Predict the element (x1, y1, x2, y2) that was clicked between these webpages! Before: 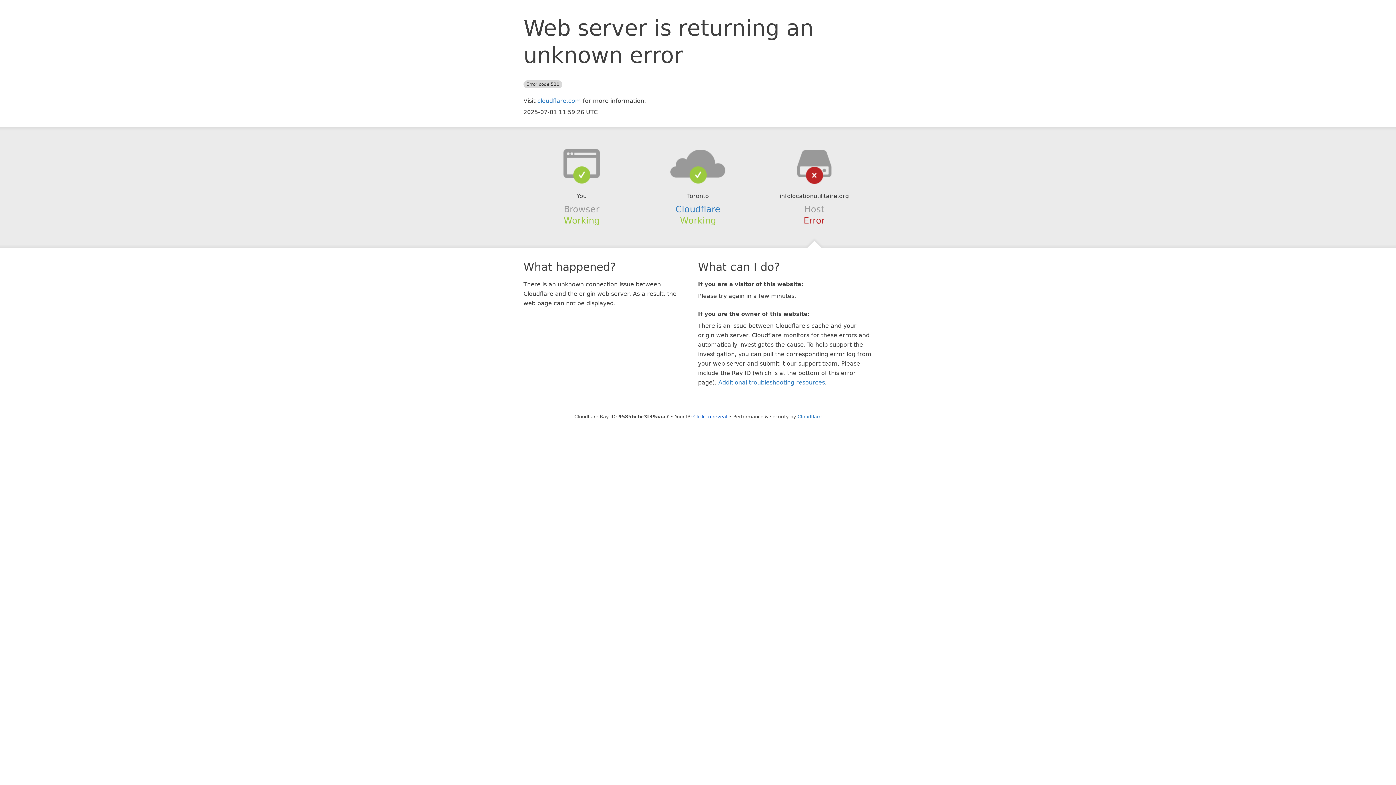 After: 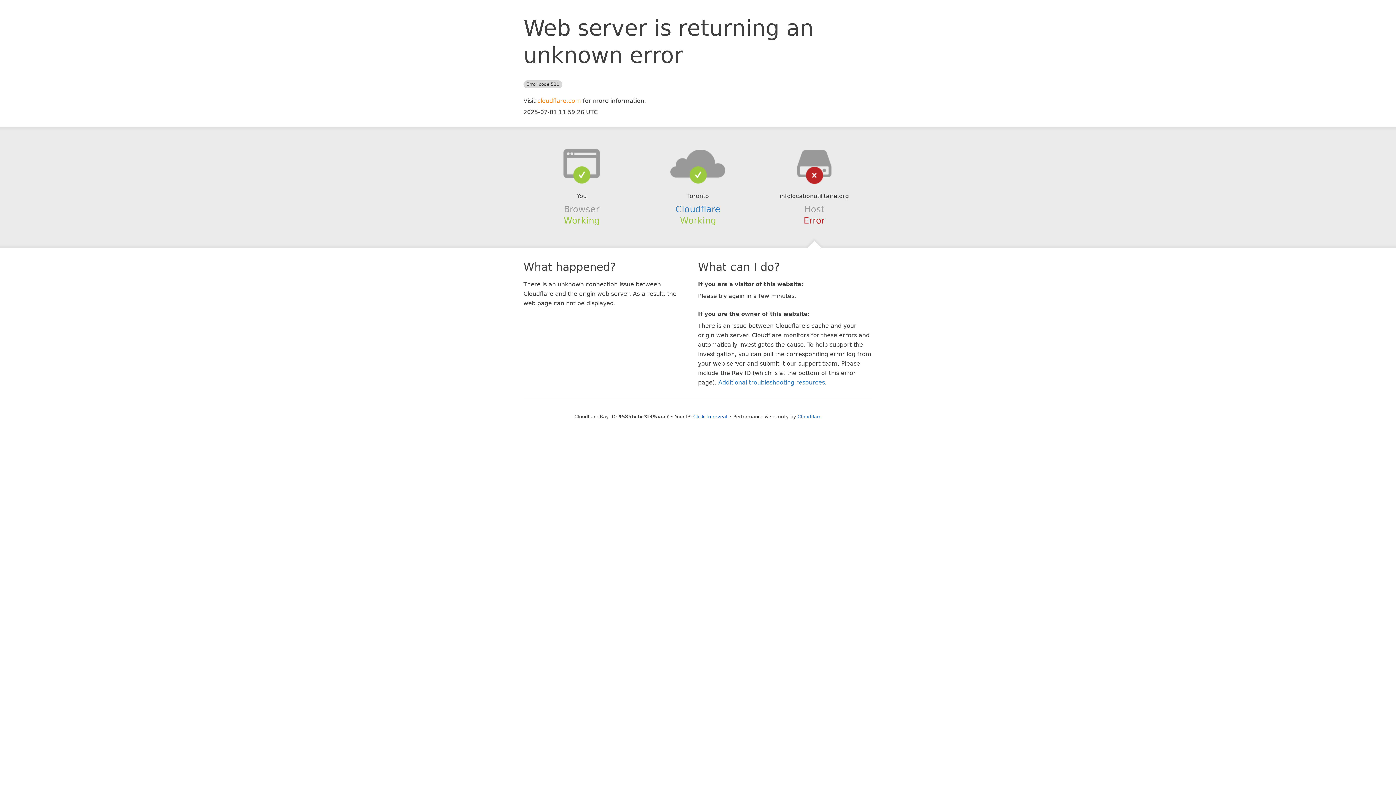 Action: bbox: (537, 97, 581, 104) label: cloudflare.com